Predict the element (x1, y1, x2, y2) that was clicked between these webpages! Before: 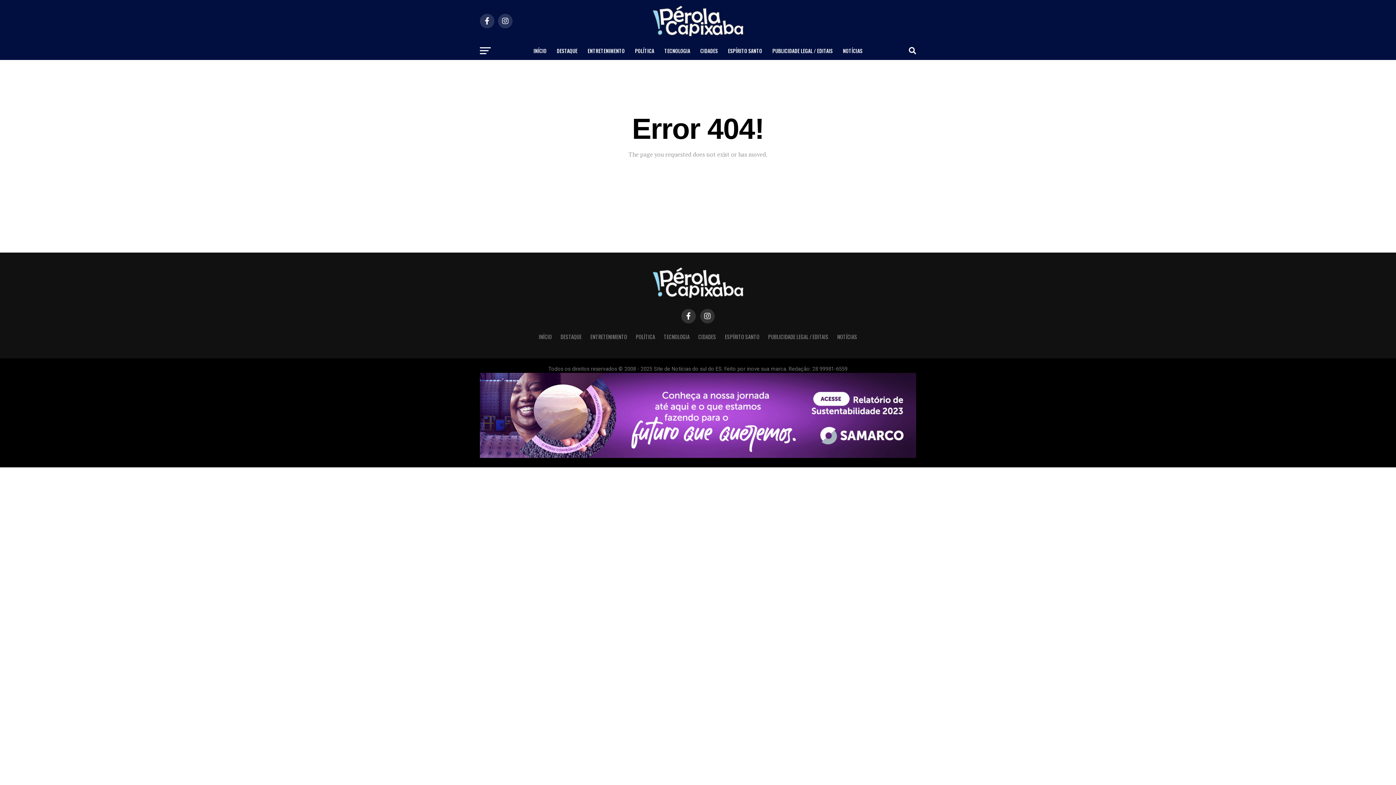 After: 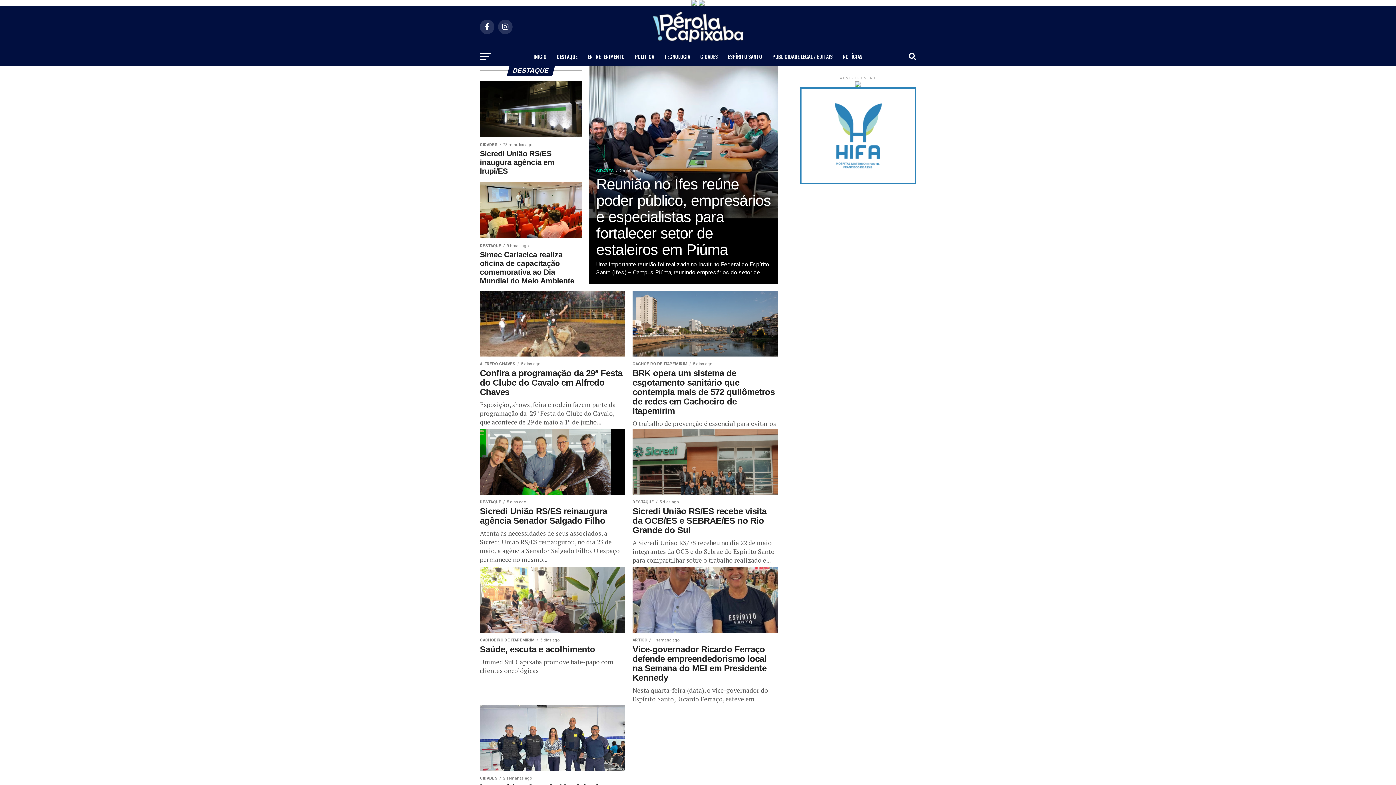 Action: label: DESTAQUE bbox: (552, 41, 582, 60)